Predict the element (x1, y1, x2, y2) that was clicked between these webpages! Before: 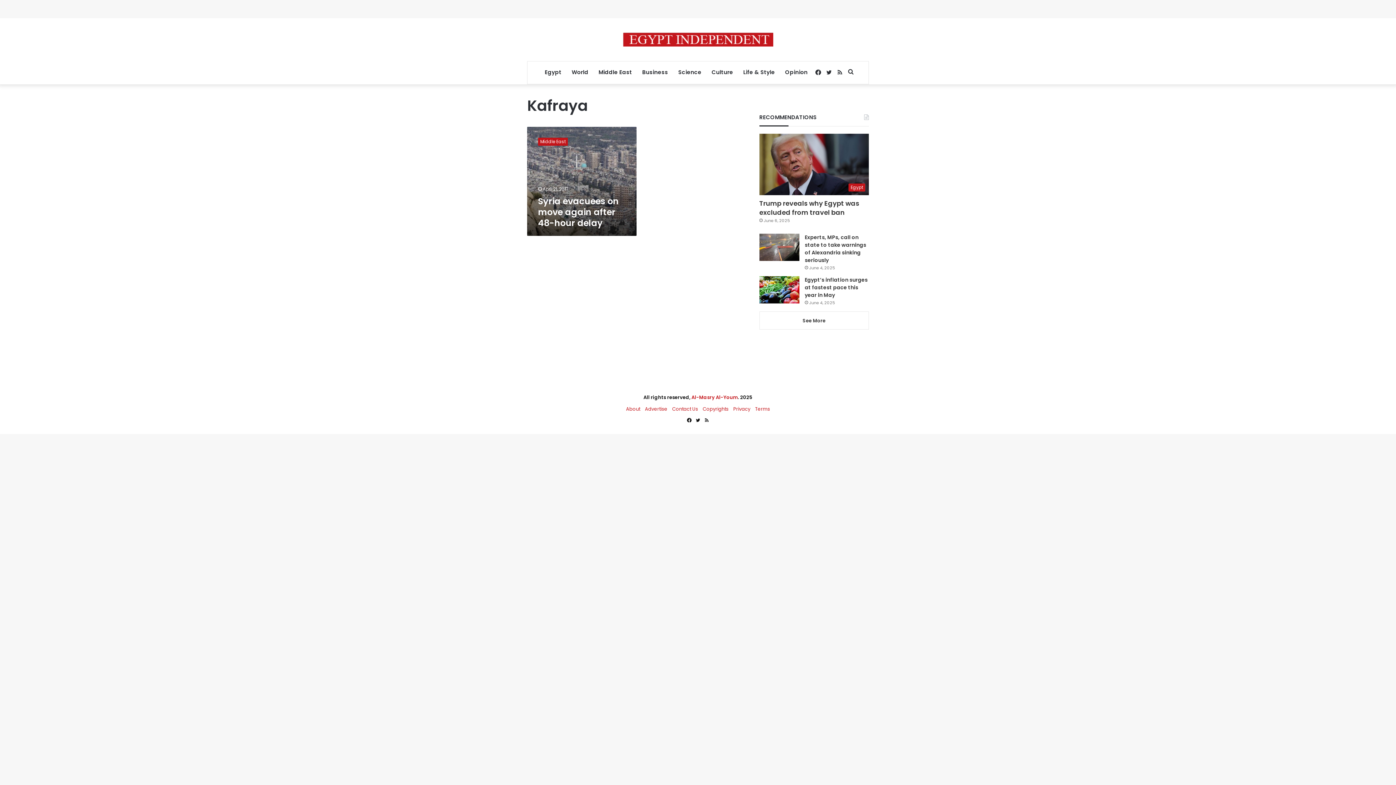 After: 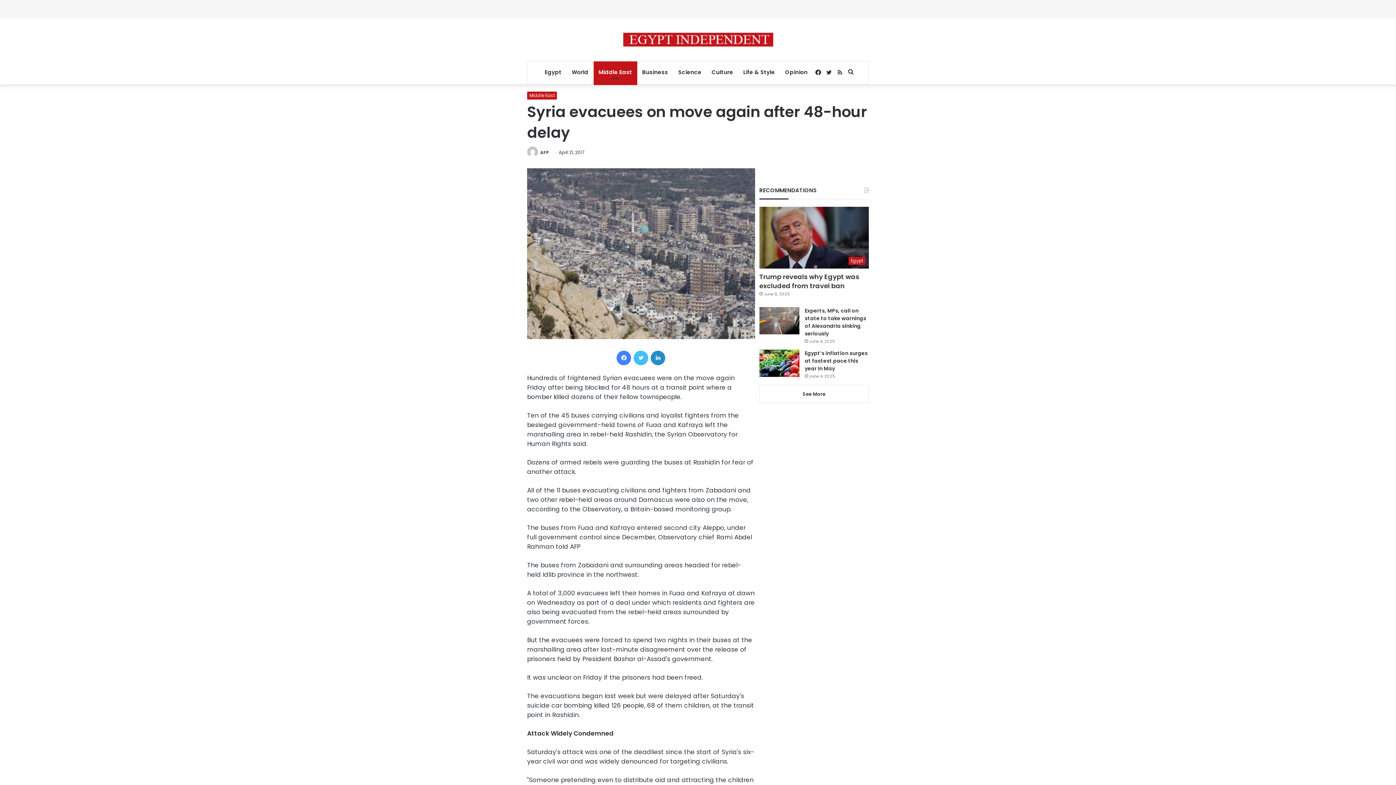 Action: bbox: (527, 126, 636, 236) label: Syria evacuees on move again after 48-hour delay